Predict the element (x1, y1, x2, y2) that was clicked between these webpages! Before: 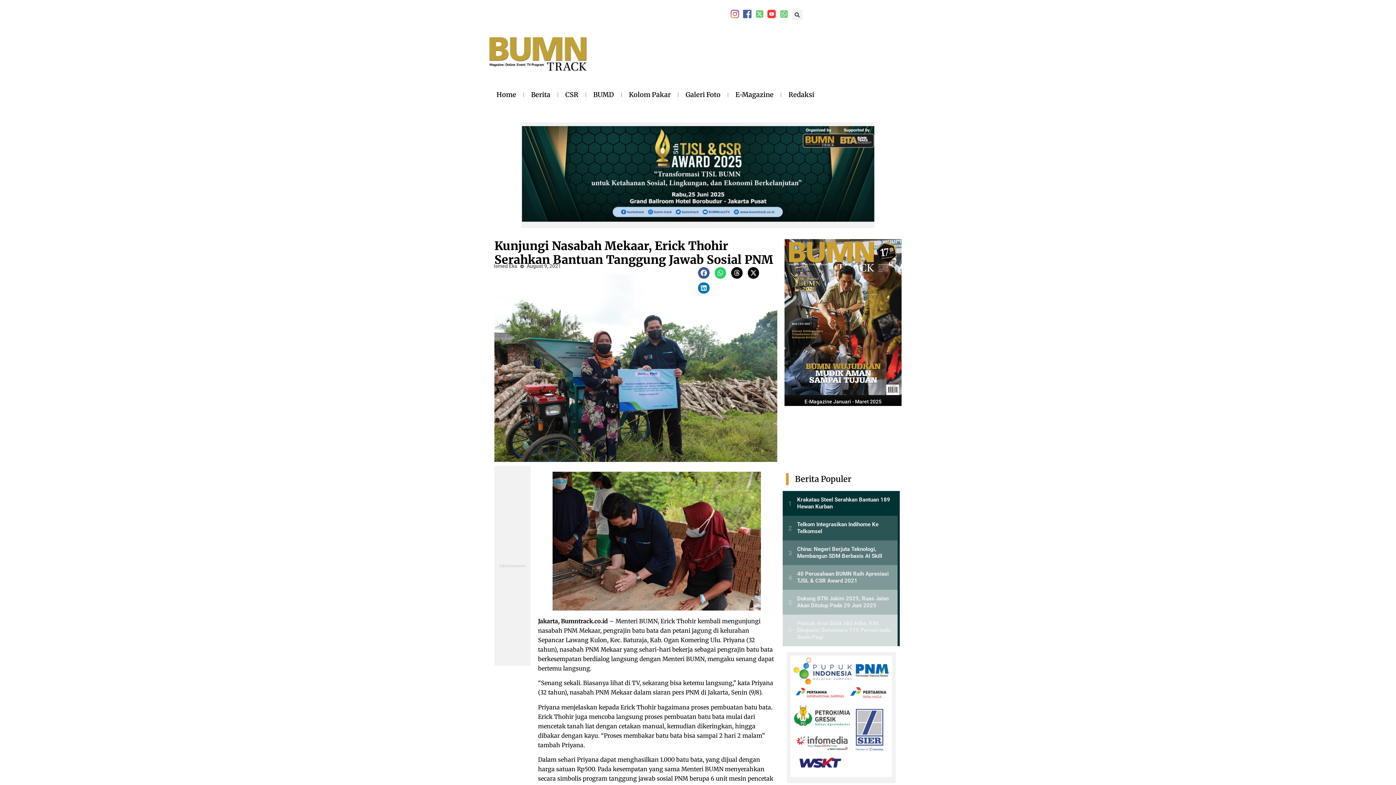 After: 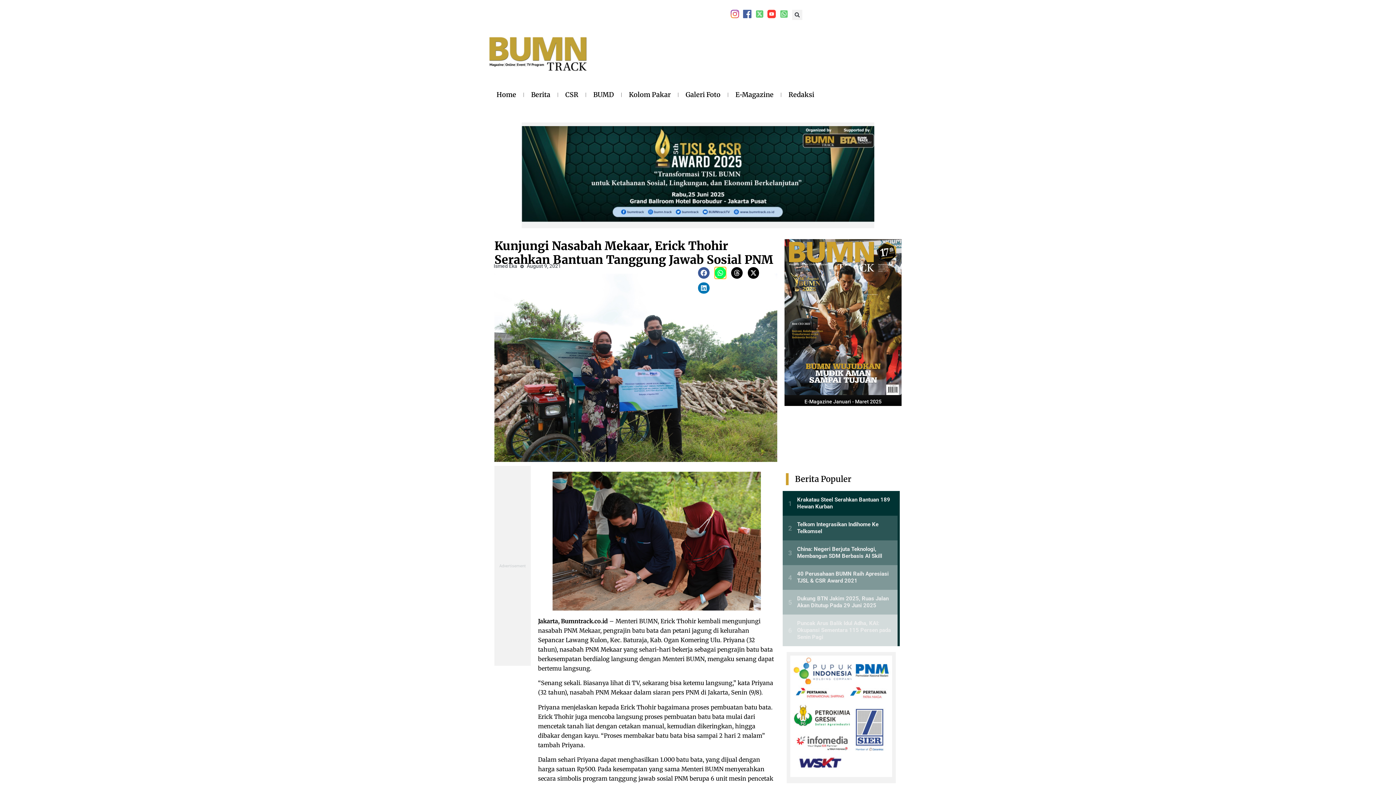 Action: label: Share on whatsapp bbox: (714, 267, 726, 278)